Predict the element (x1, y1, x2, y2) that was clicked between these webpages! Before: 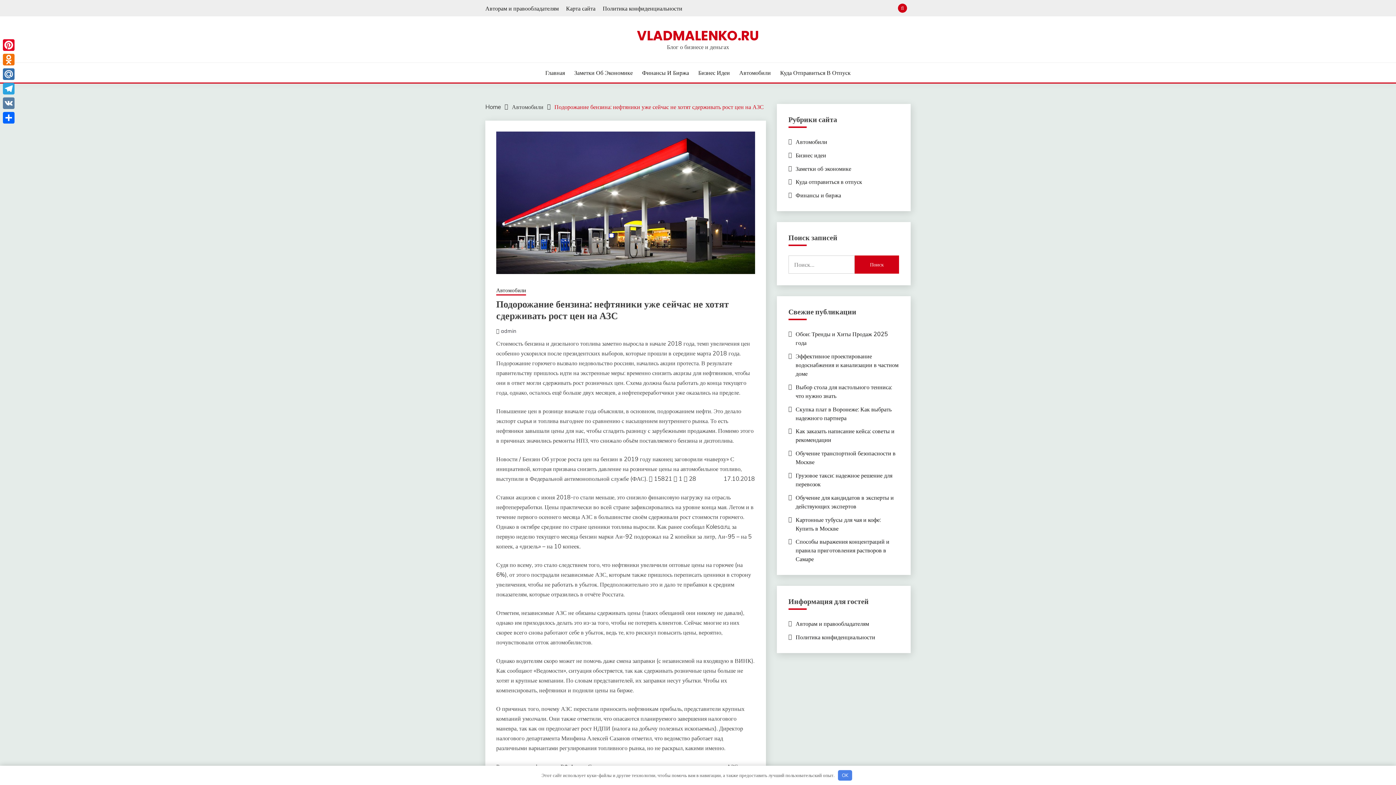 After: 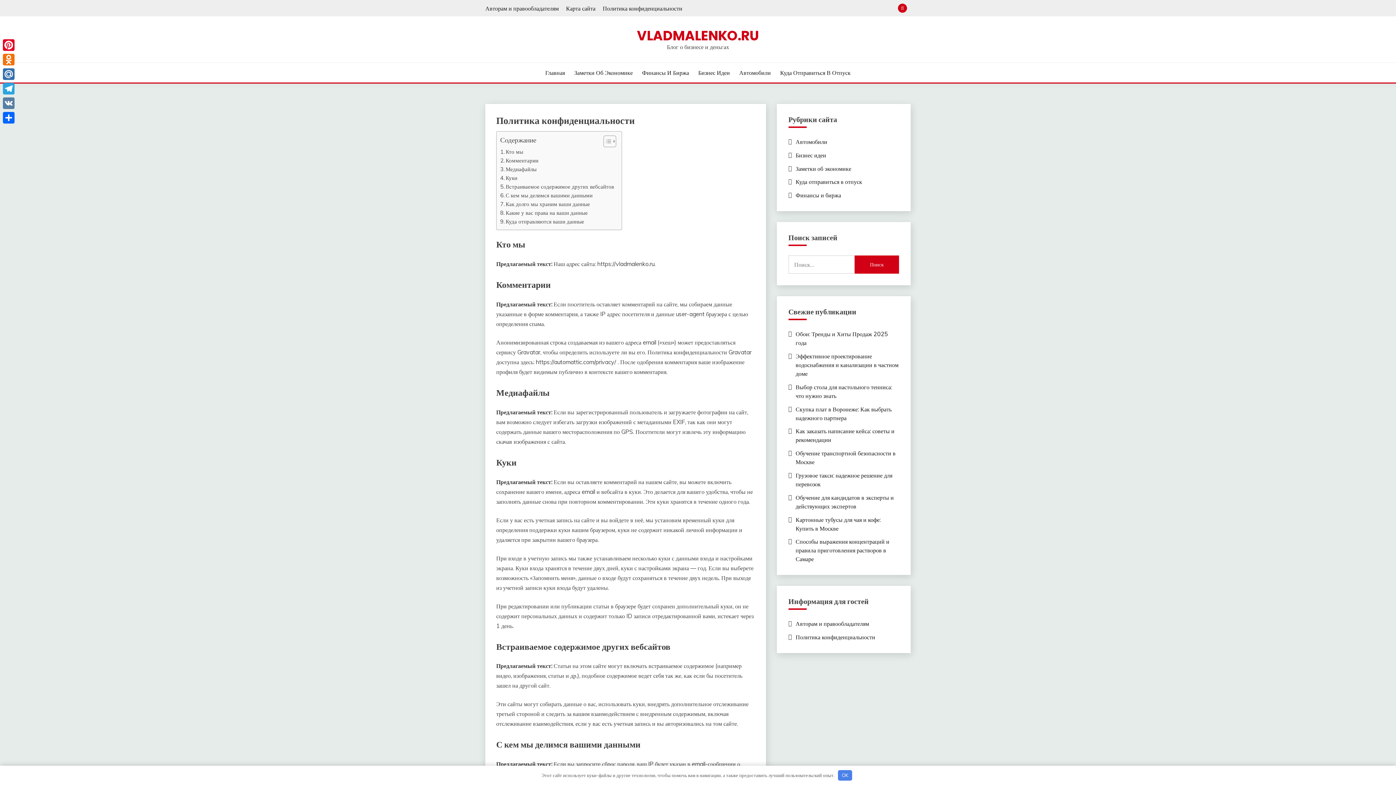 Action: label: Политика конфиденциальности bbox: (602, 4, 682, 11)